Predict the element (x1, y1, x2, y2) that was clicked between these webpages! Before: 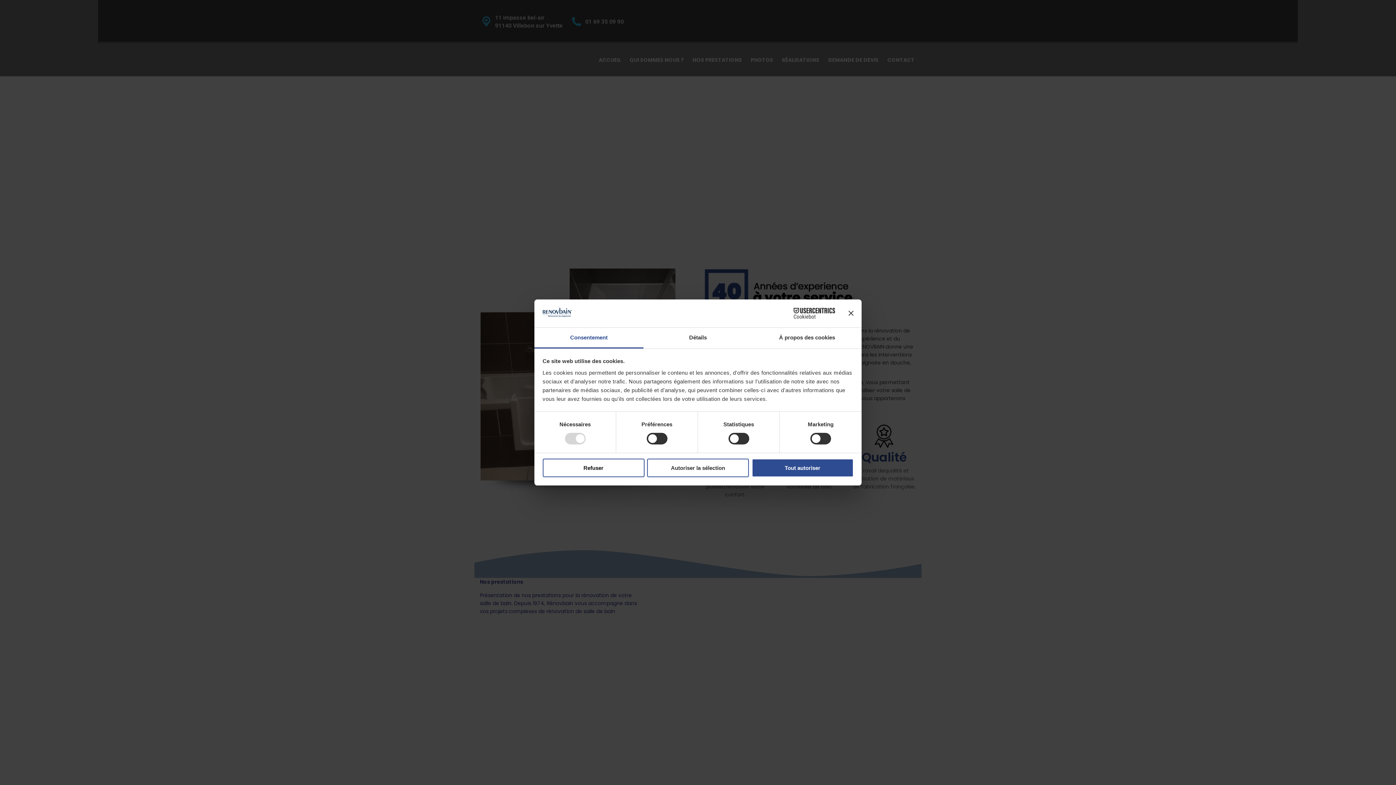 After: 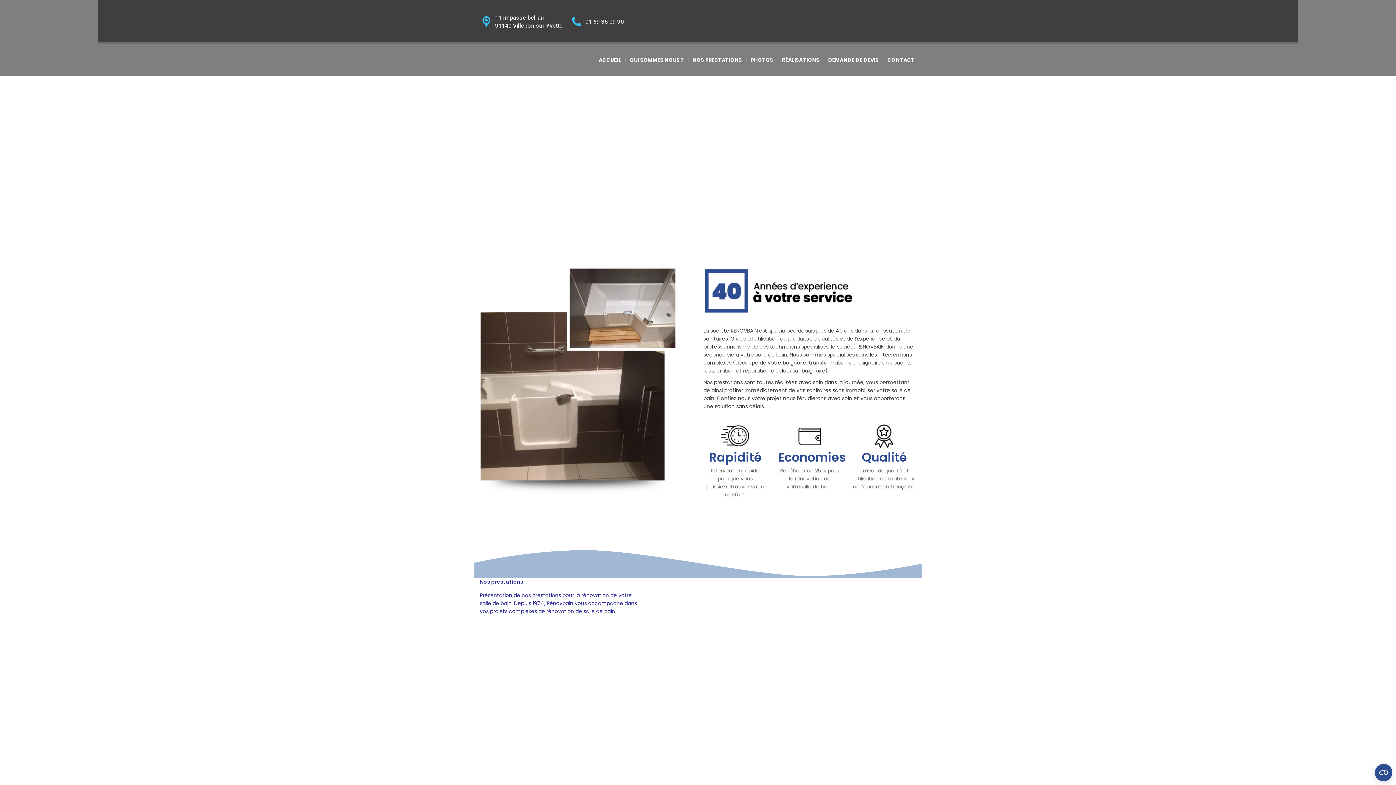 Action: bbox: (751, 458, 853, 477) label: Tout autoriser